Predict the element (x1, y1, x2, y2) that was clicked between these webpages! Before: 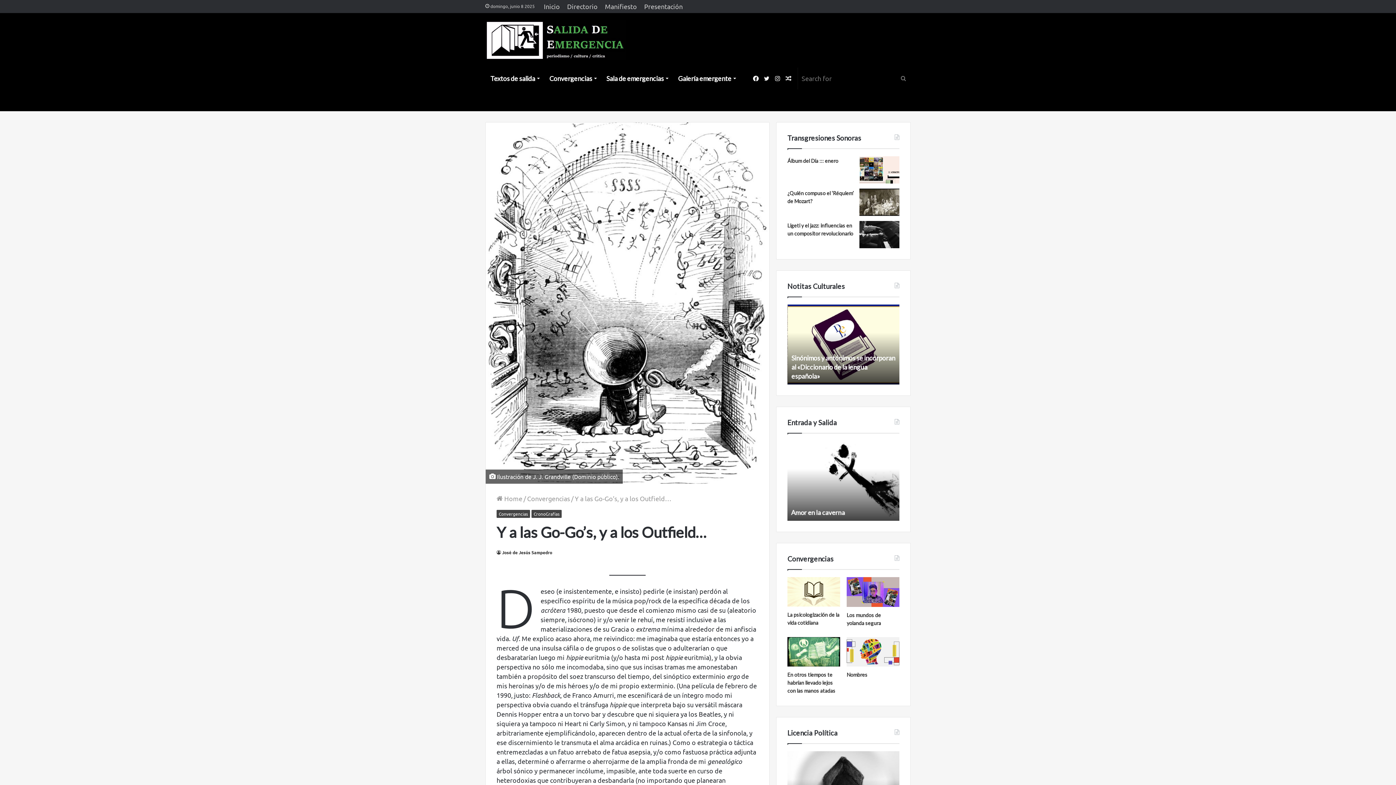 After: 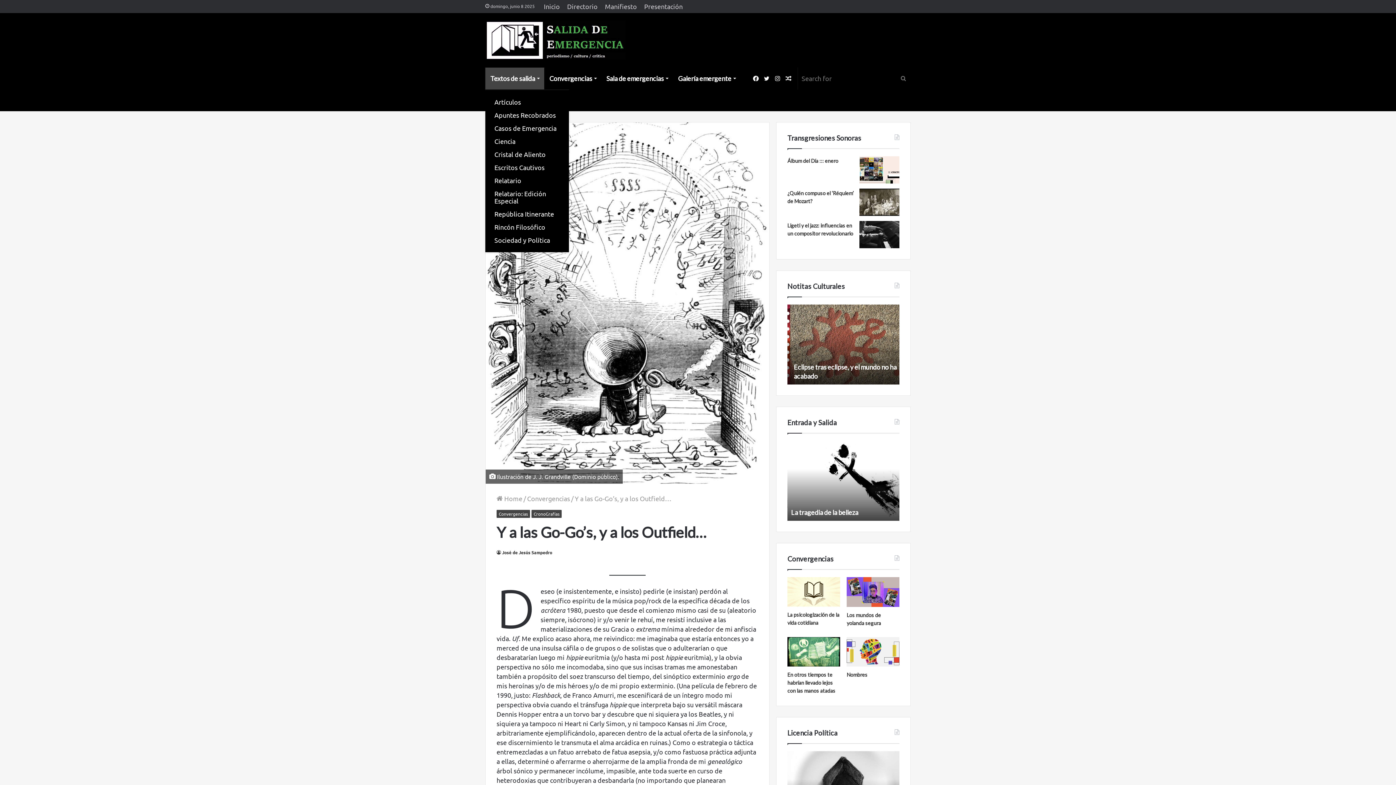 Action: bbox: (485, 67, 544, 89) label: Textos de salida